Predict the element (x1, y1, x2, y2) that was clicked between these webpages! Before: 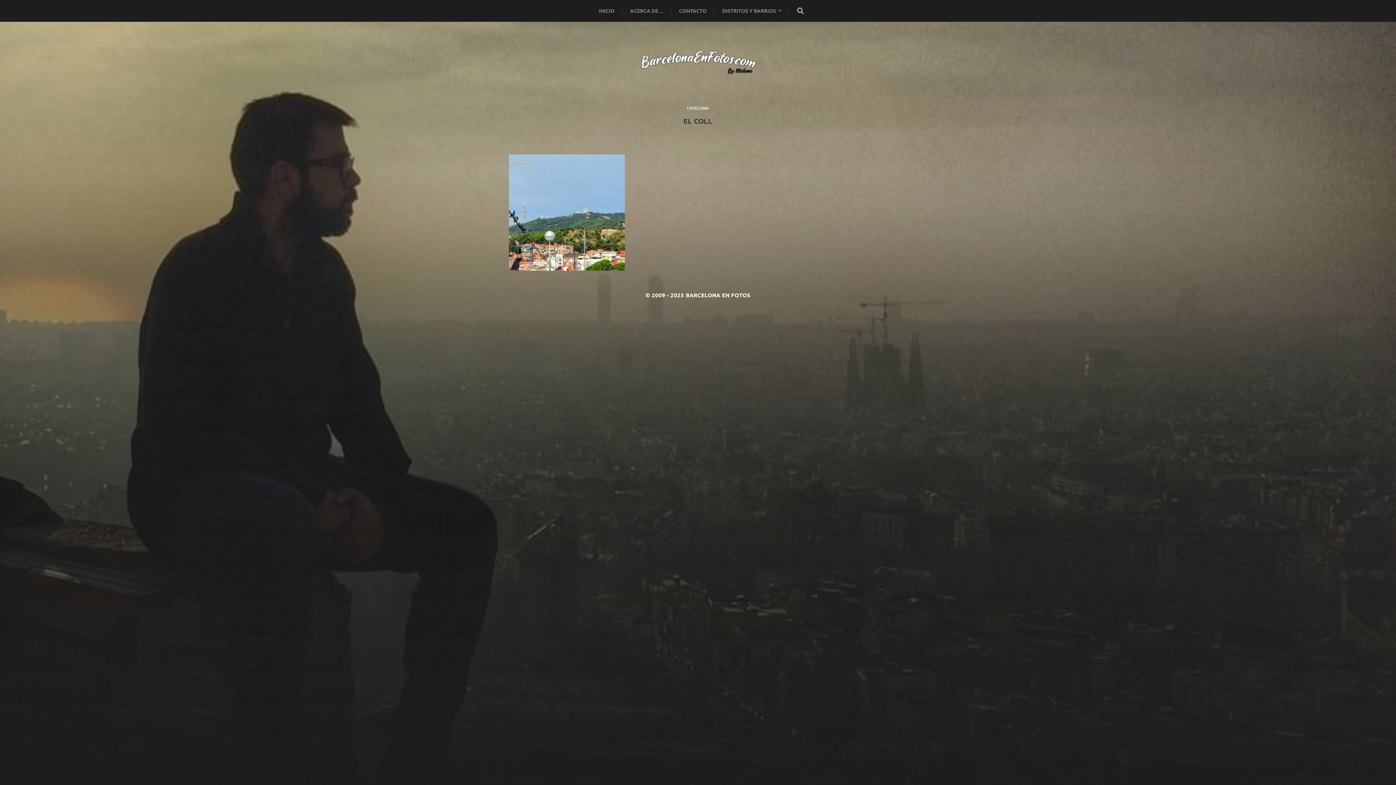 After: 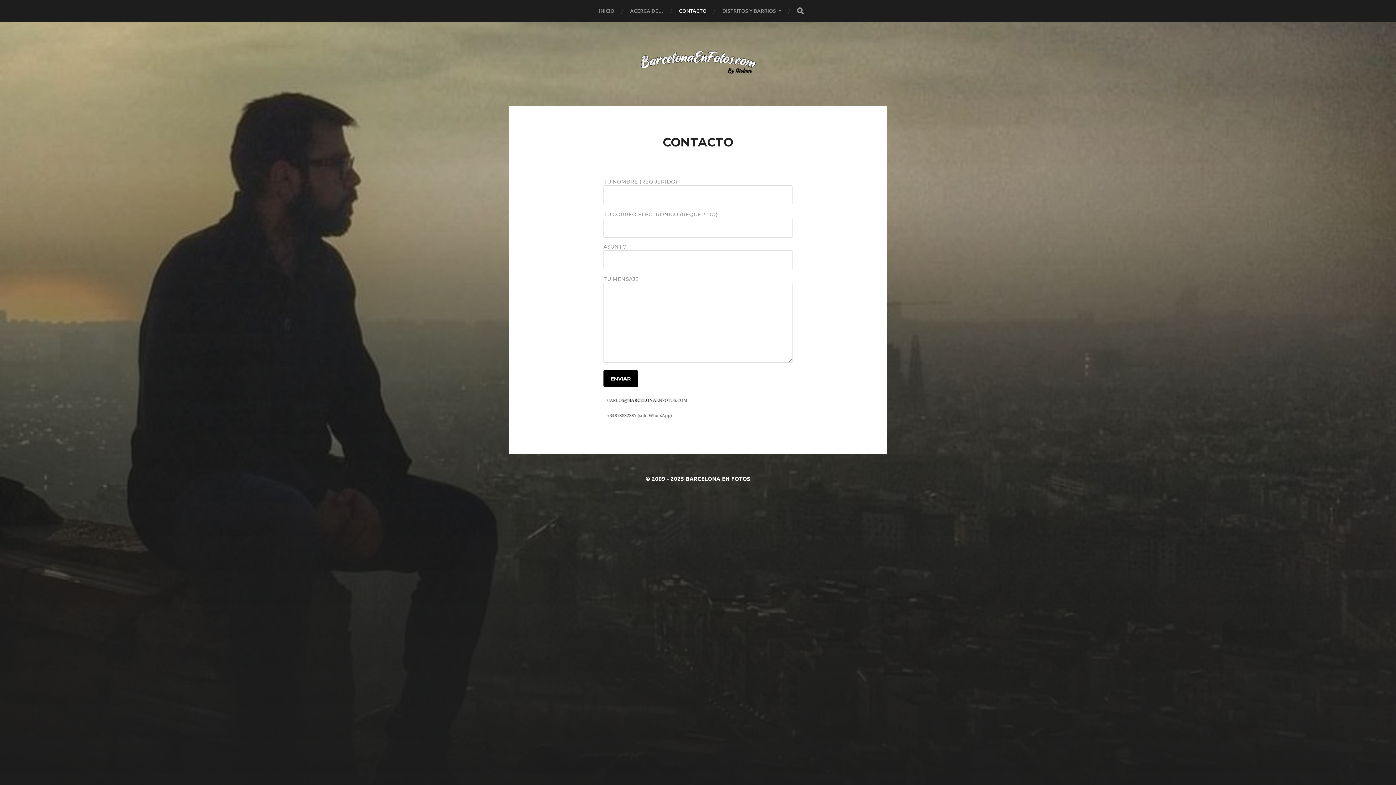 Action: bbox: (679, 0, 706, 21) label: CONTACTO